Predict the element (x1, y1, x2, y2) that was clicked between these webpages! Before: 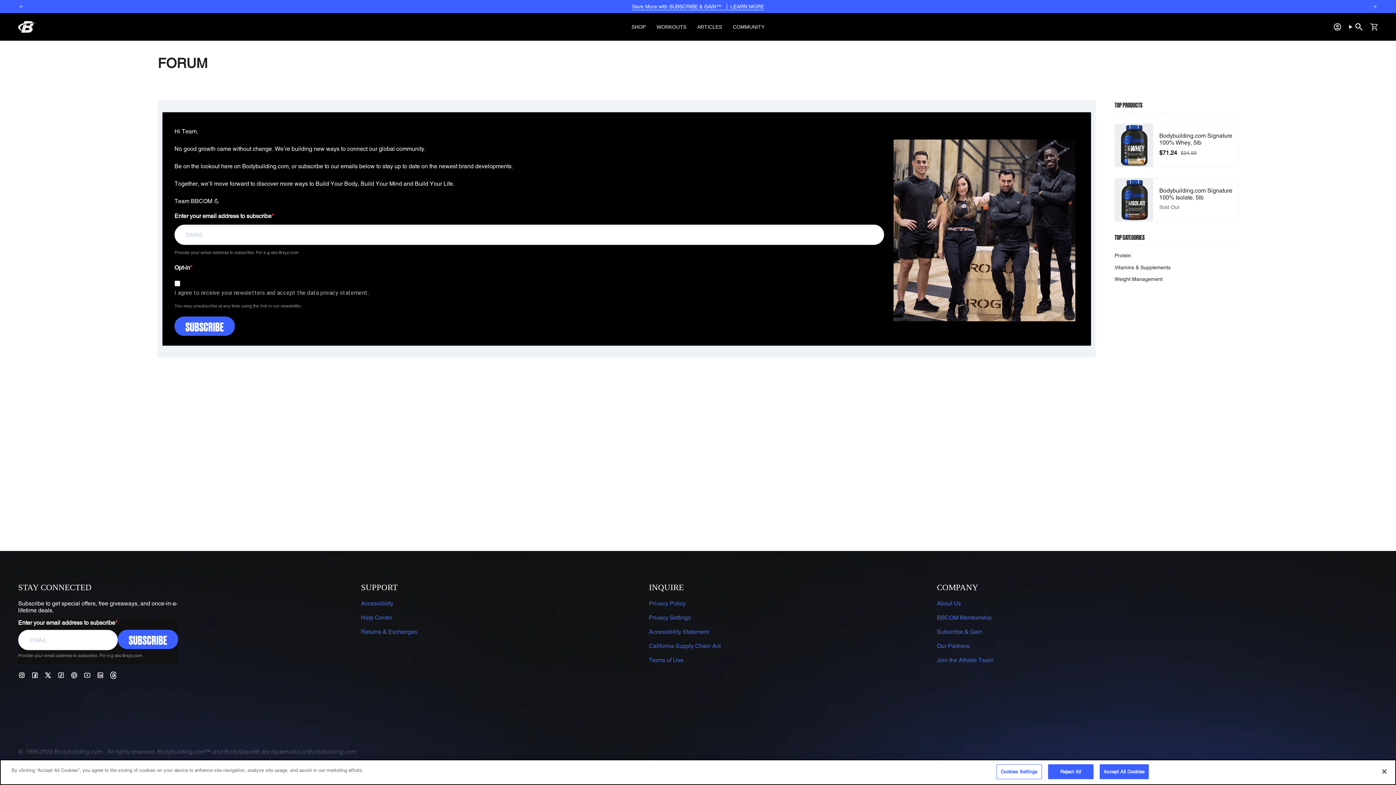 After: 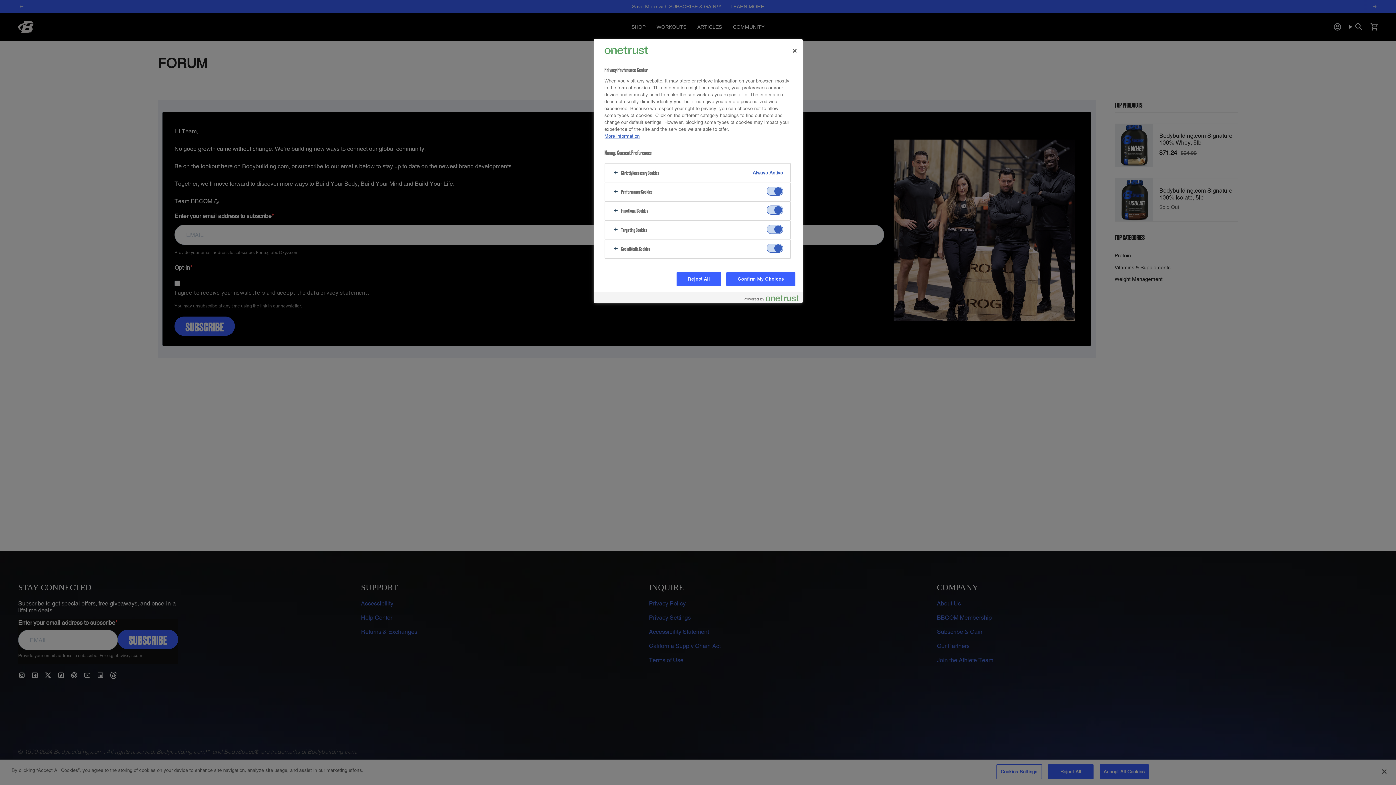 Action: bbox: (649, 614, 690, 621) label: Privacy Settings